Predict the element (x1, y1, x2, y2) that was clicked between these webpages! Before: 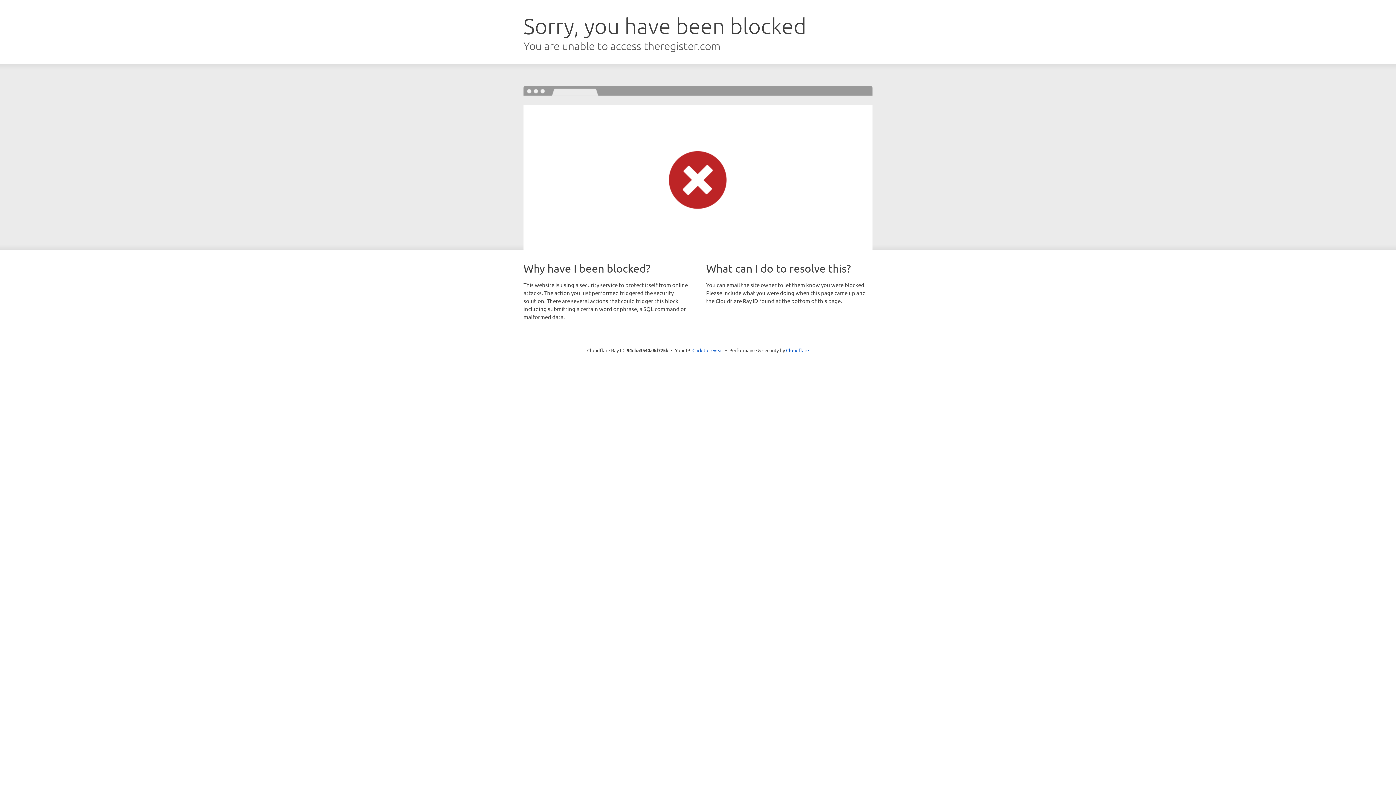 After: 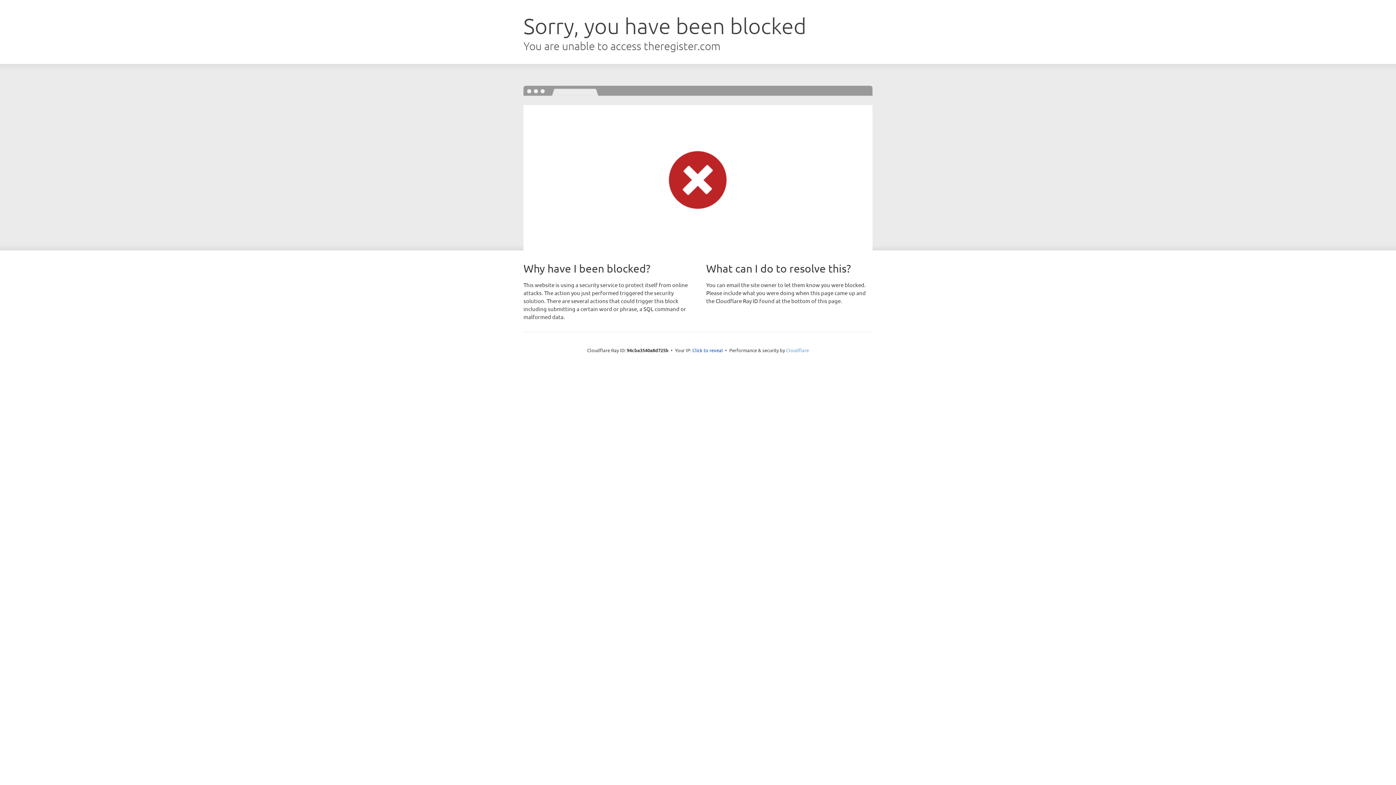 Action: bbox: (786, 347, 809, 353) label: Cloudflare